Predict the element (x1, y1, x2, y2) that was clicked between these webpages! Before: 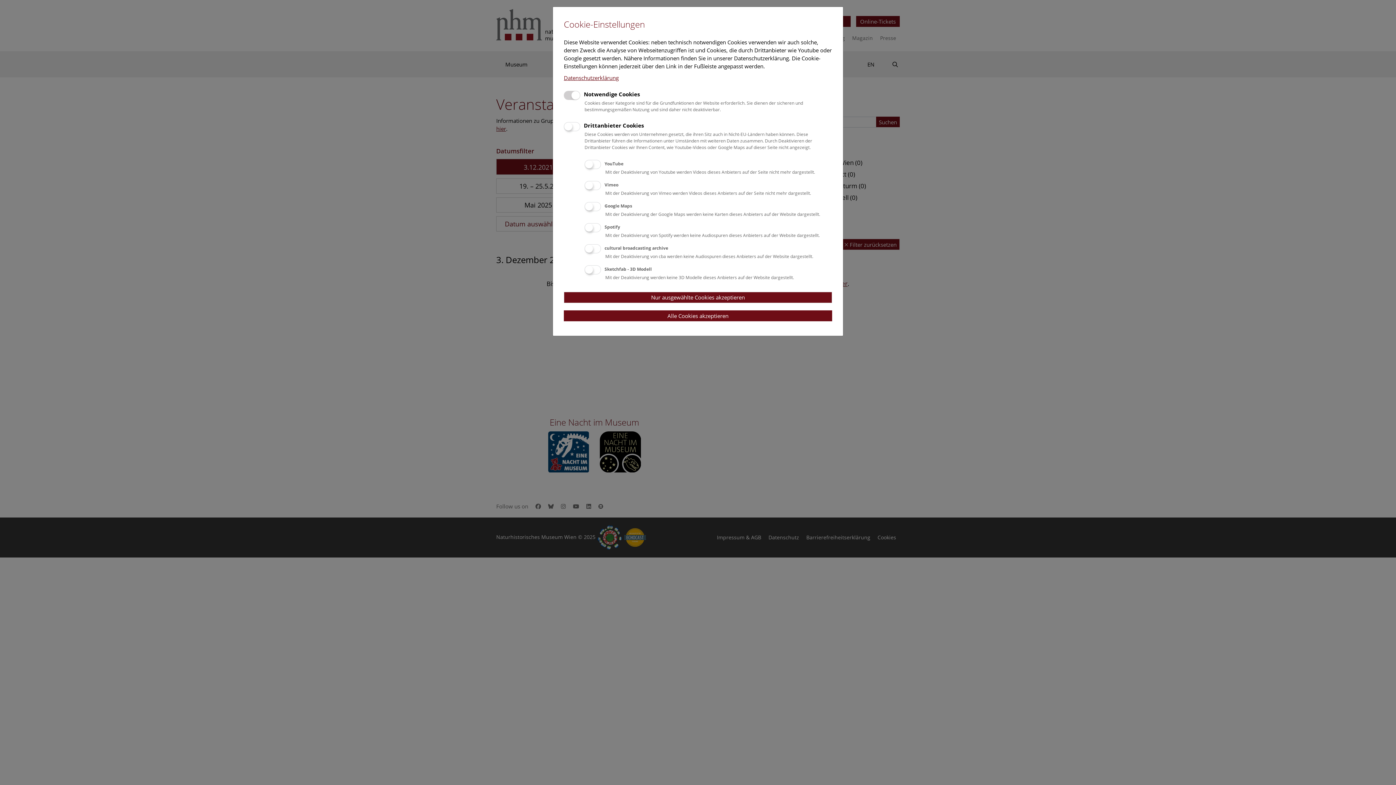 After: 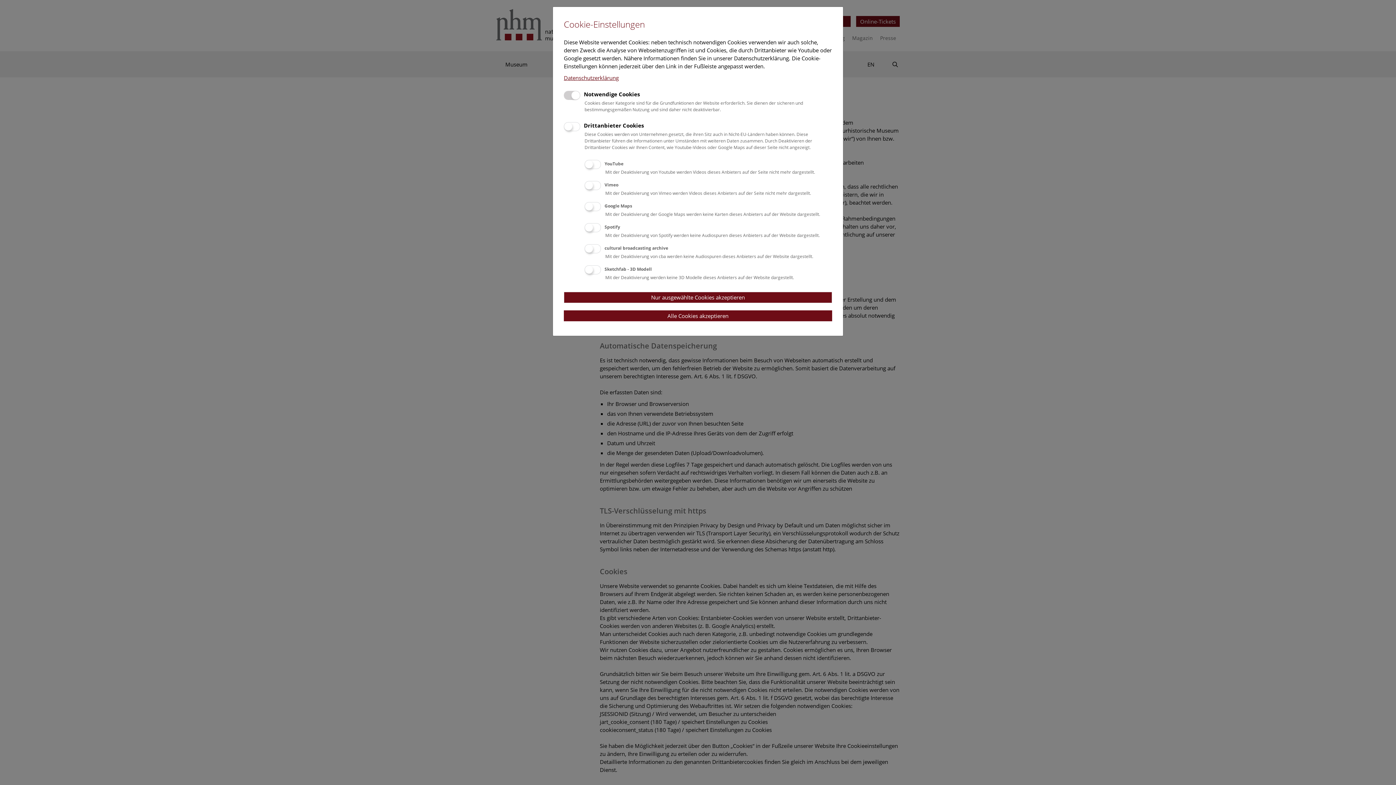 Action: bbox: (564, 74, 618, 81) label: Datenschutzerklärung